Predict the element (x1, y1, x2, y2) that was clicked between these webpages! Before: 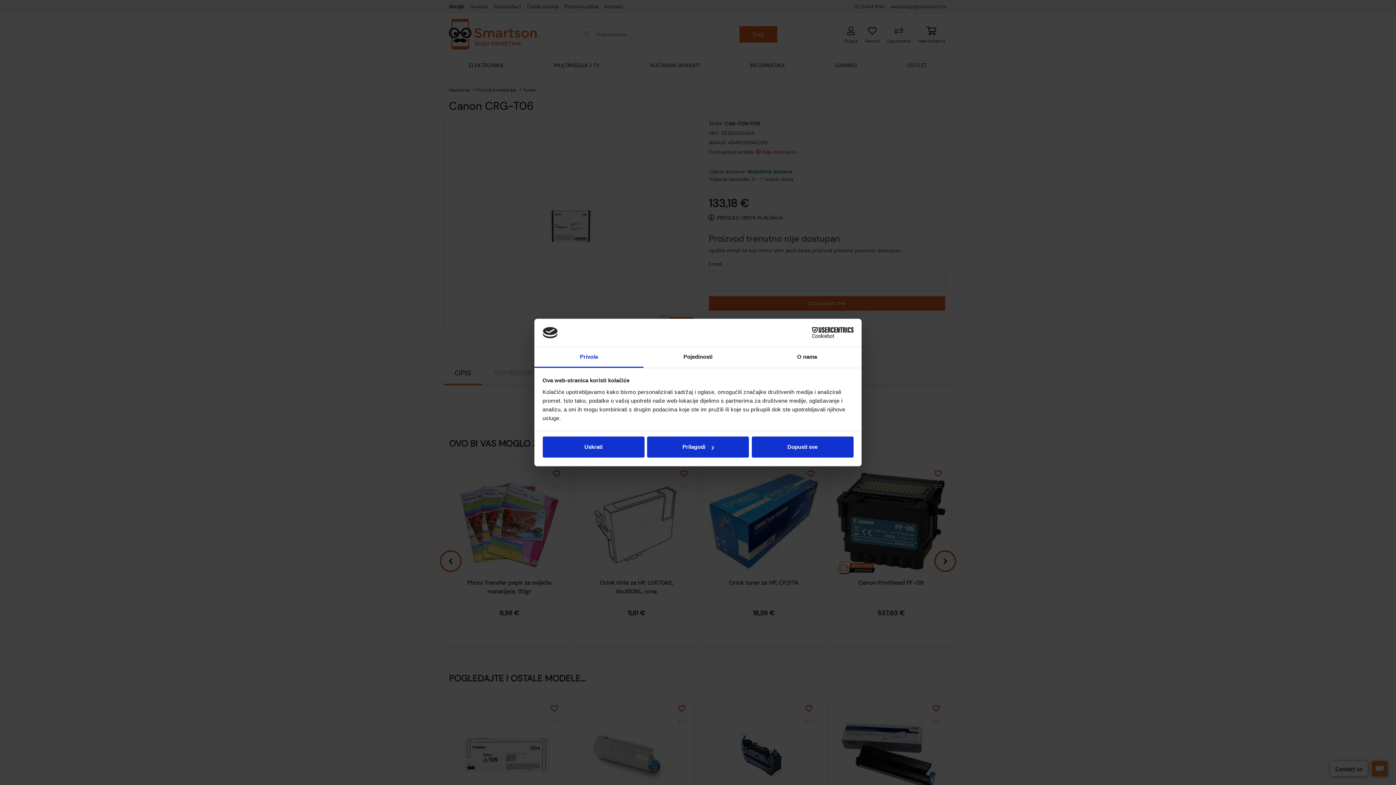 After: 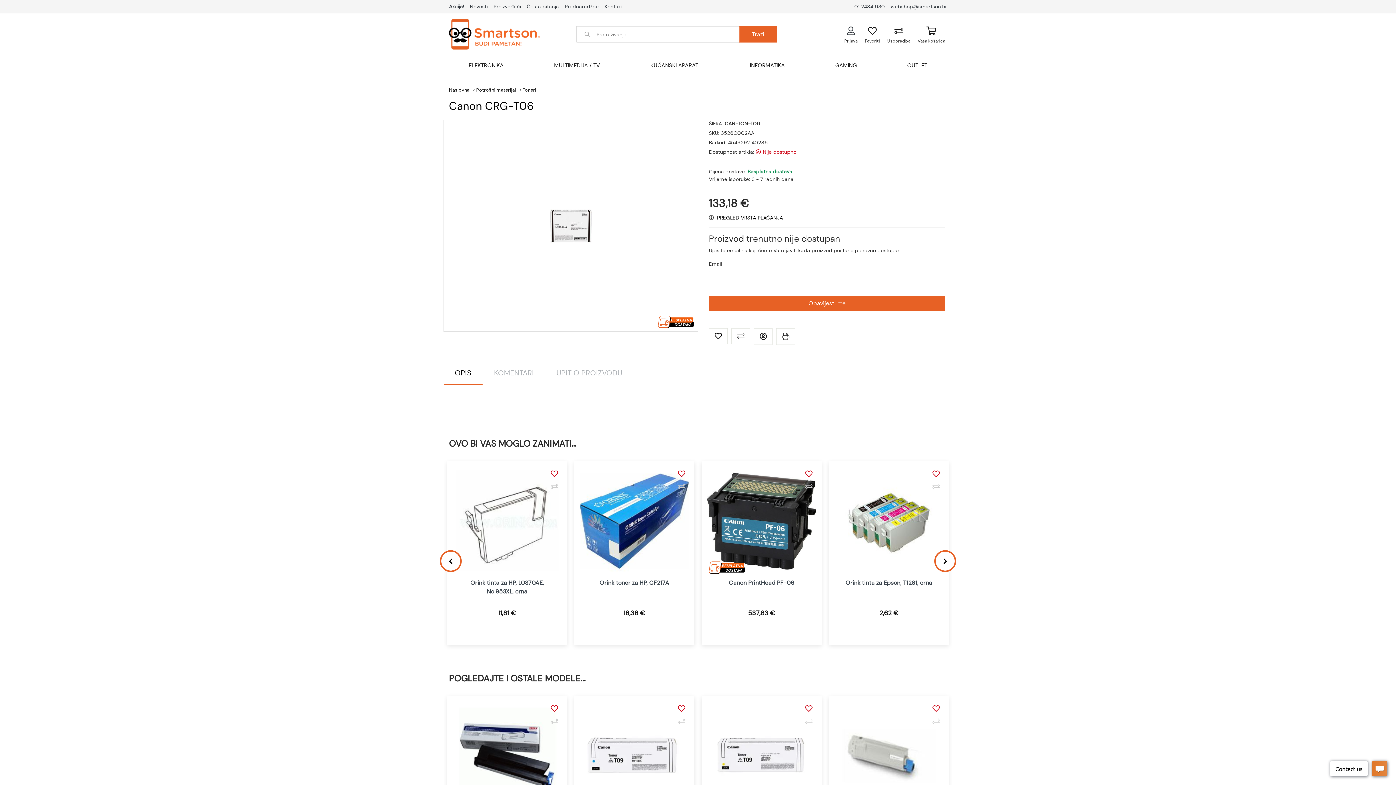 Action: bbox: (542, 436, 644, 457) label: Uskrati